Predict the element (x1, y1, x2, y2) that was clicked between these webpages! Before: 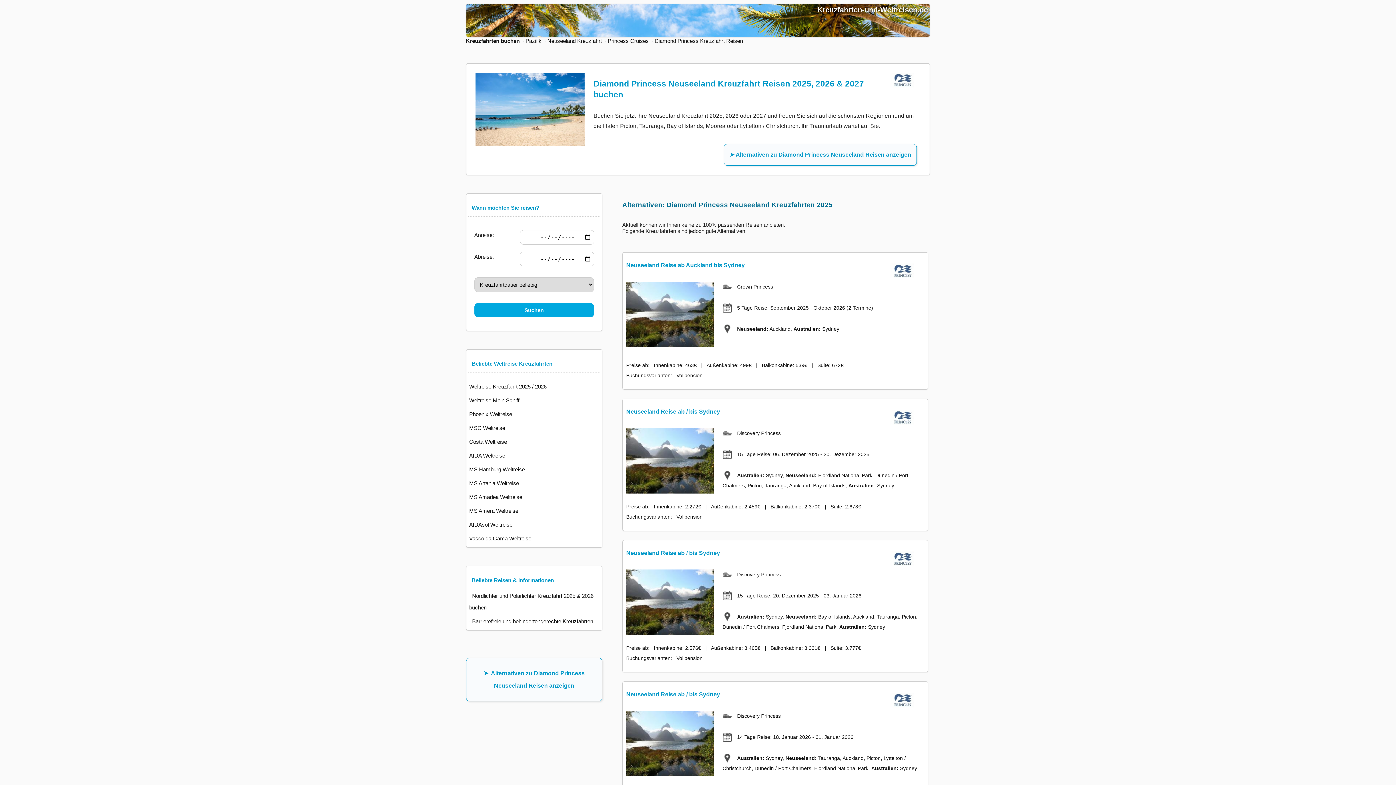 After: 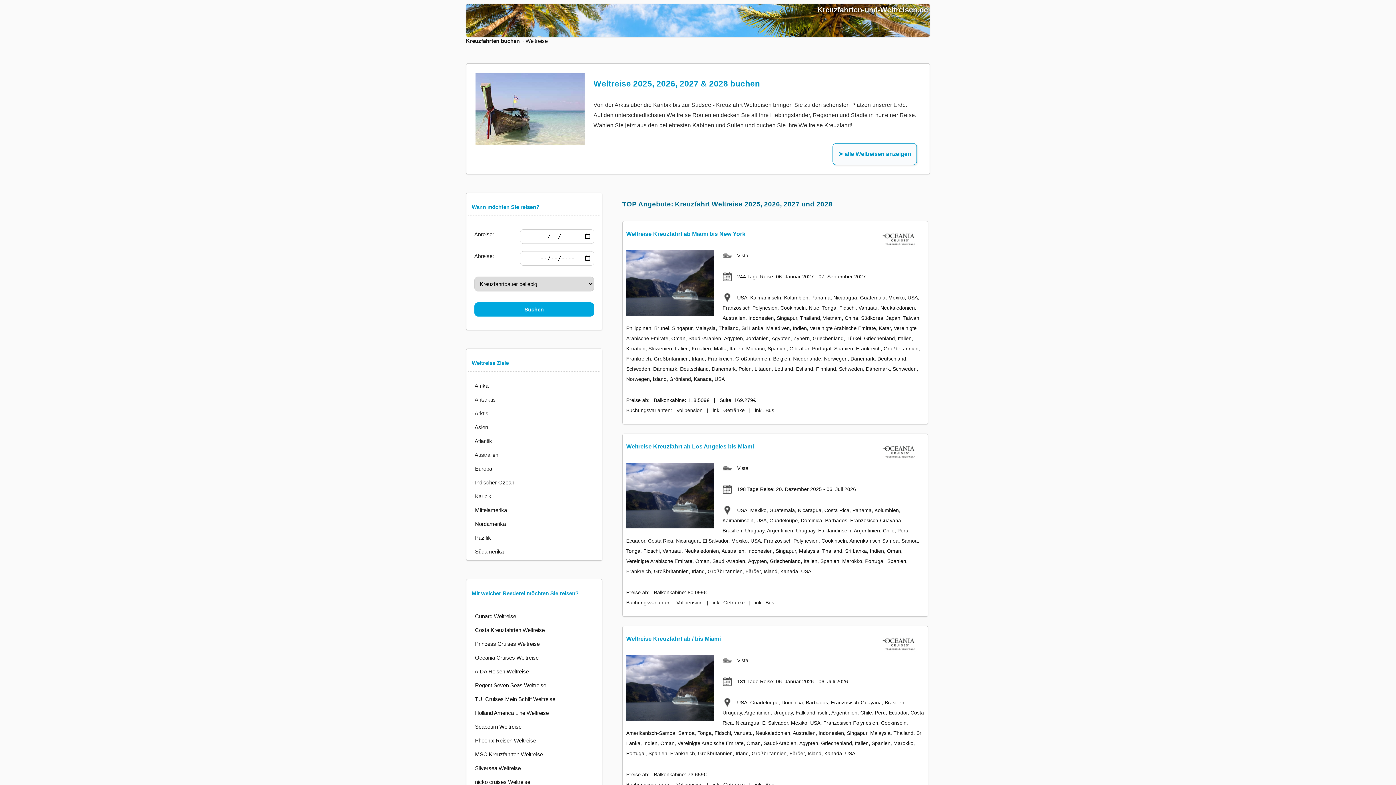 Action: label: Weltreise Kreuzfahrt 2025 / 2026 bbox: (468, 380, 599, 393)